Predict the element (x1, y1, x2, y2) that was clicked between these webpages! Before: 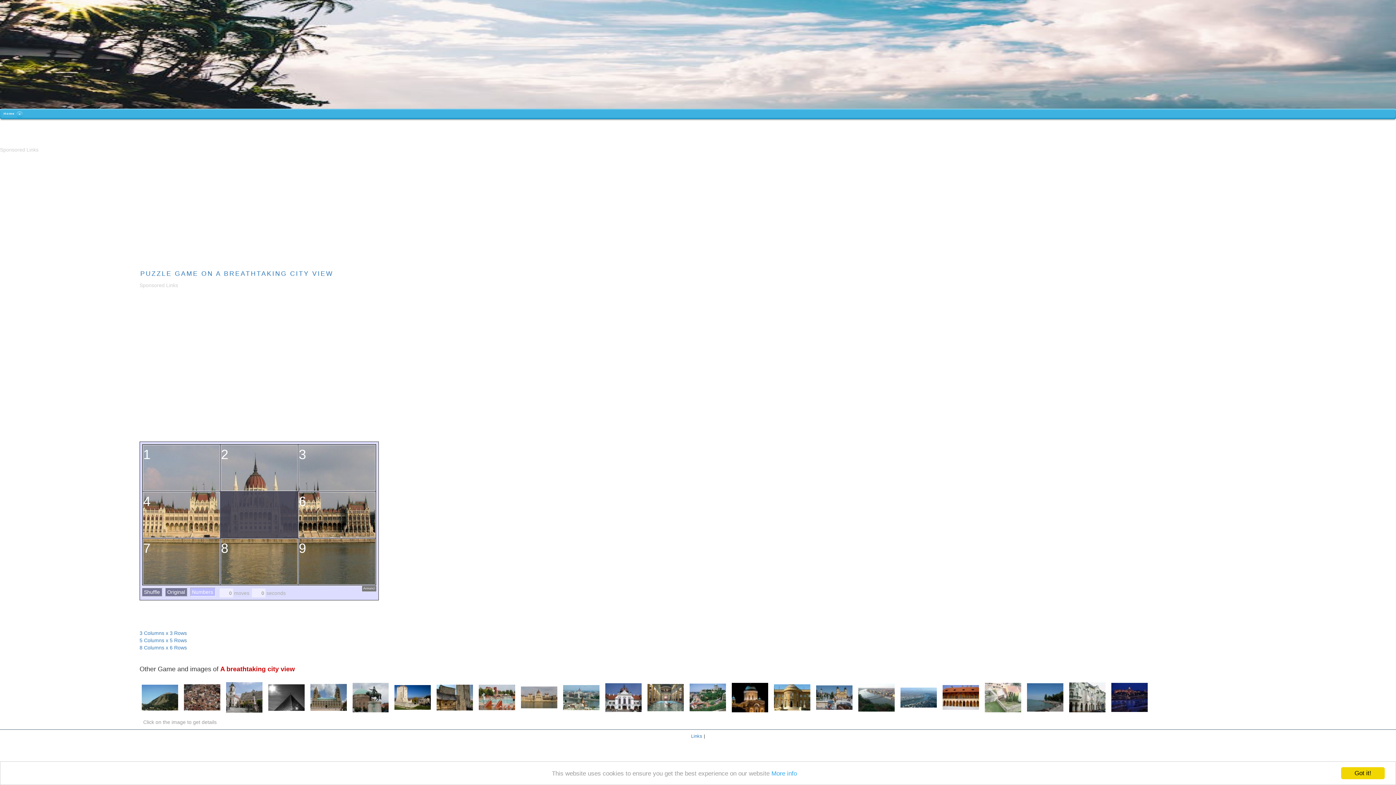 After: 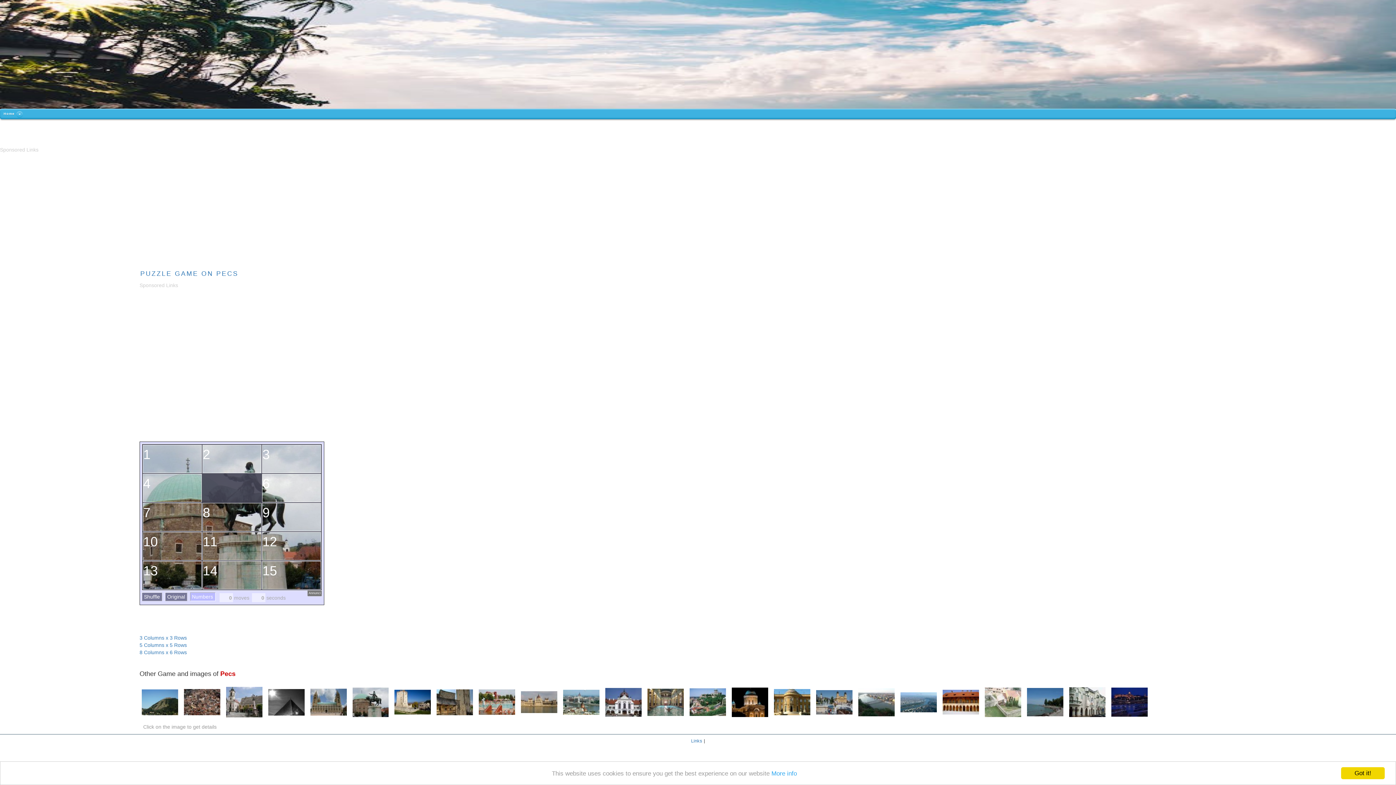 Action: bbox: (350, 694, 390, 700)